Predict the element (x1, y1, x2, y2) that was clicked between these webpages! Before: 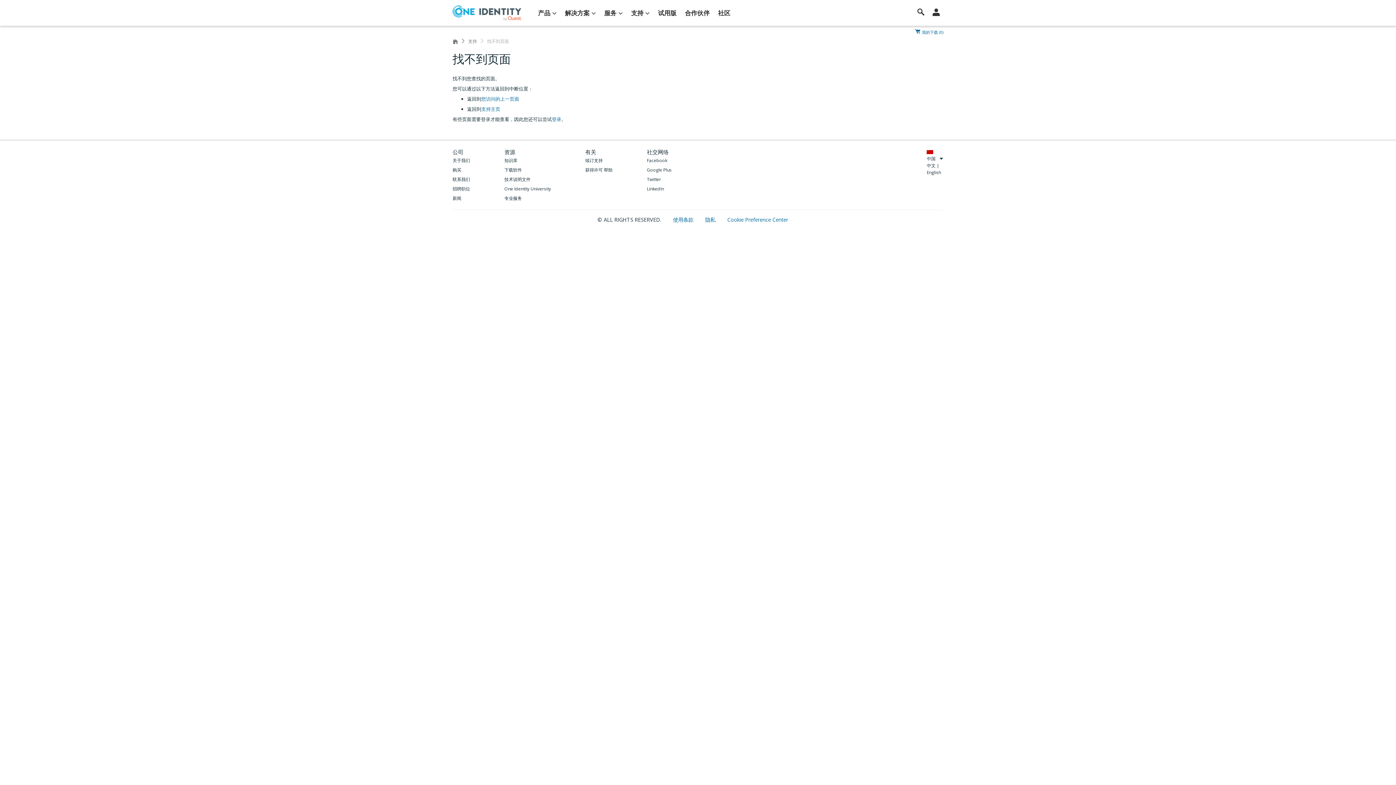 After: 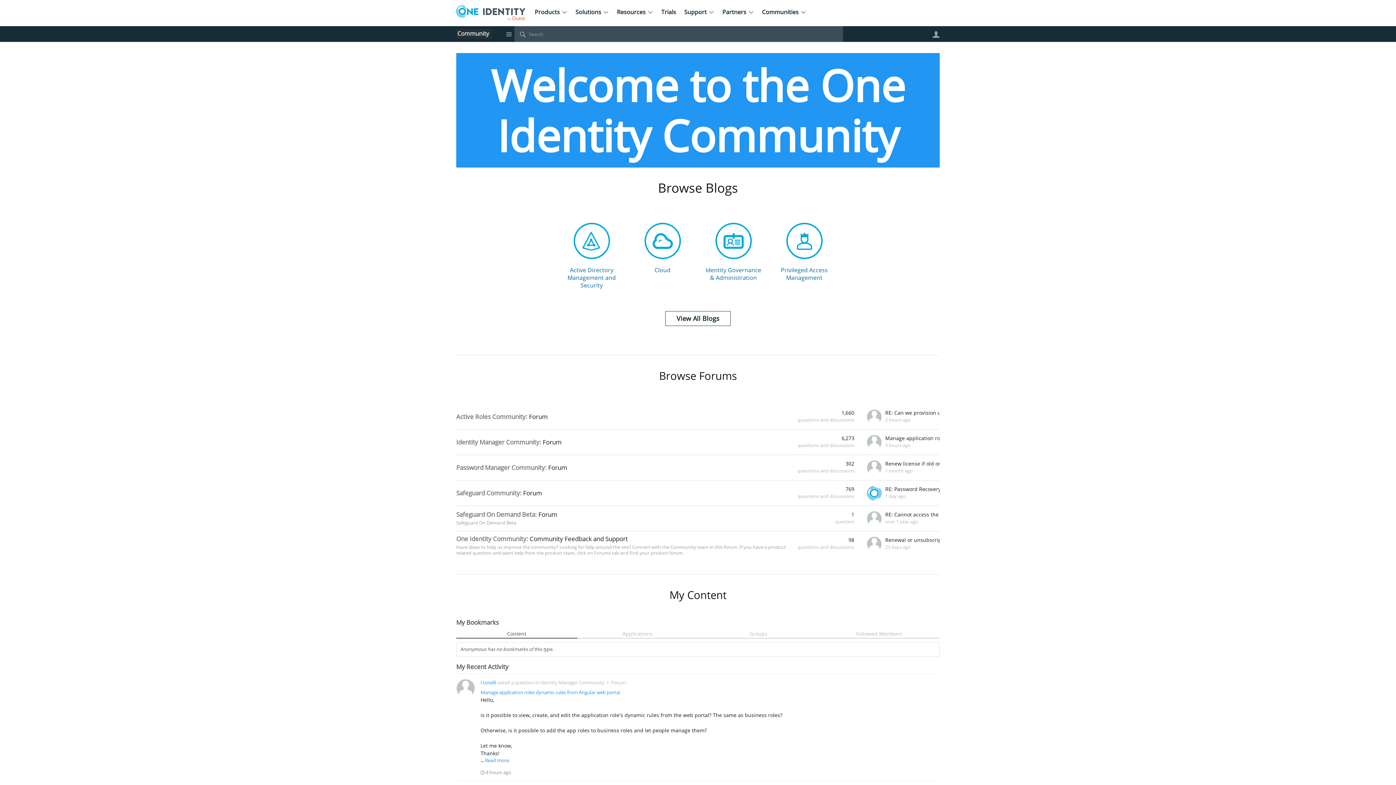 Action: bbox: (714, 0, 734, 26) label: 社区